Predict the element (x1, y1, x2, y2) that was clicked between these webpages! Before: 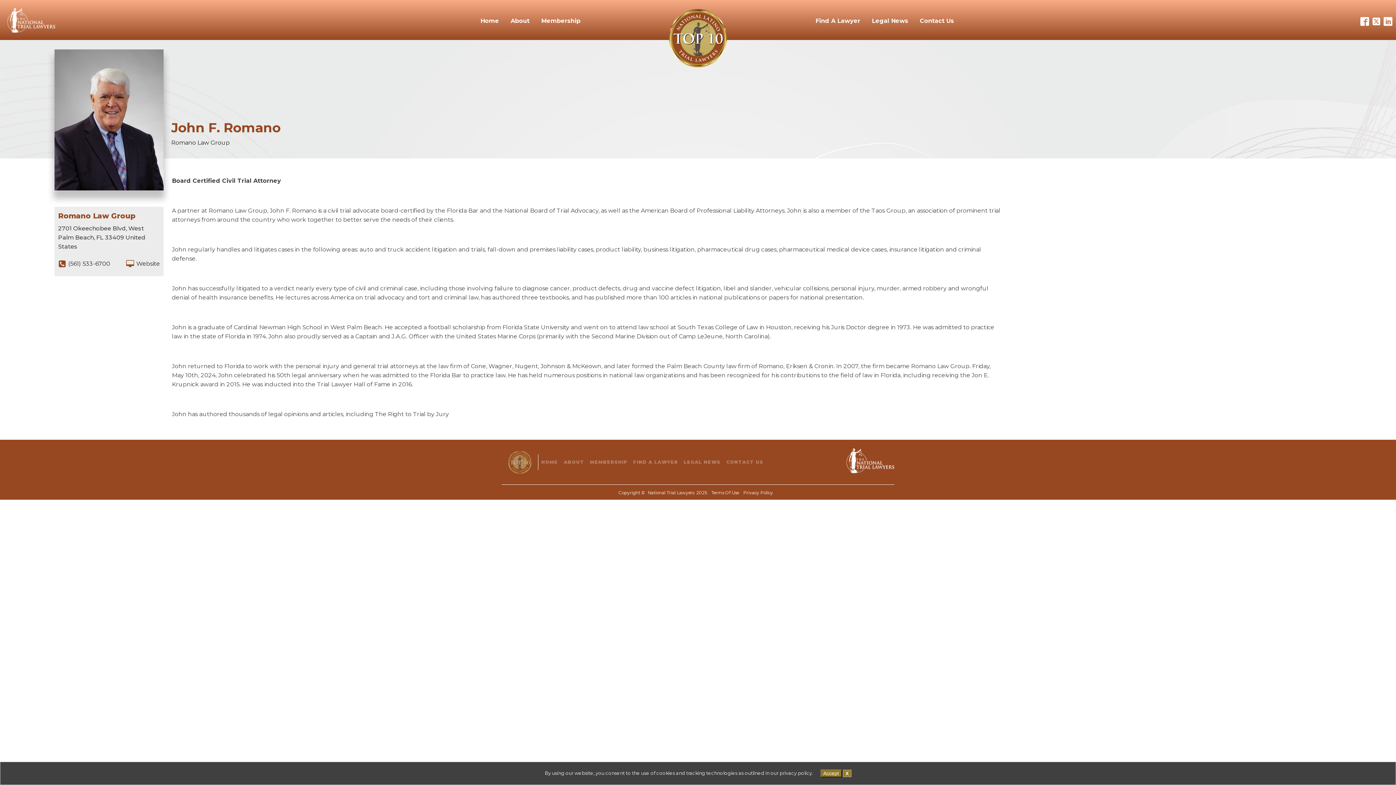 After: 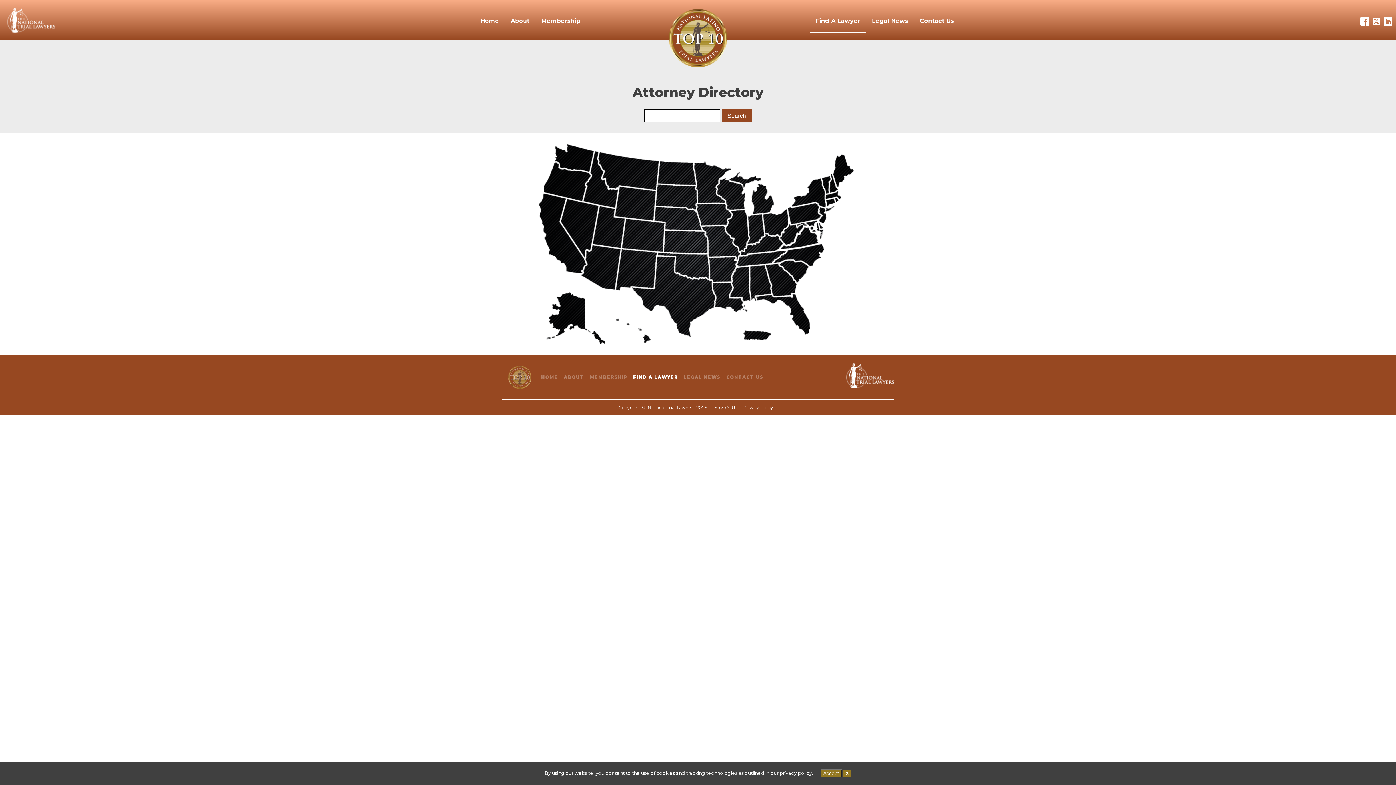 Action: bbox: (809, 9, 866, 32) label: Find A Lawyer